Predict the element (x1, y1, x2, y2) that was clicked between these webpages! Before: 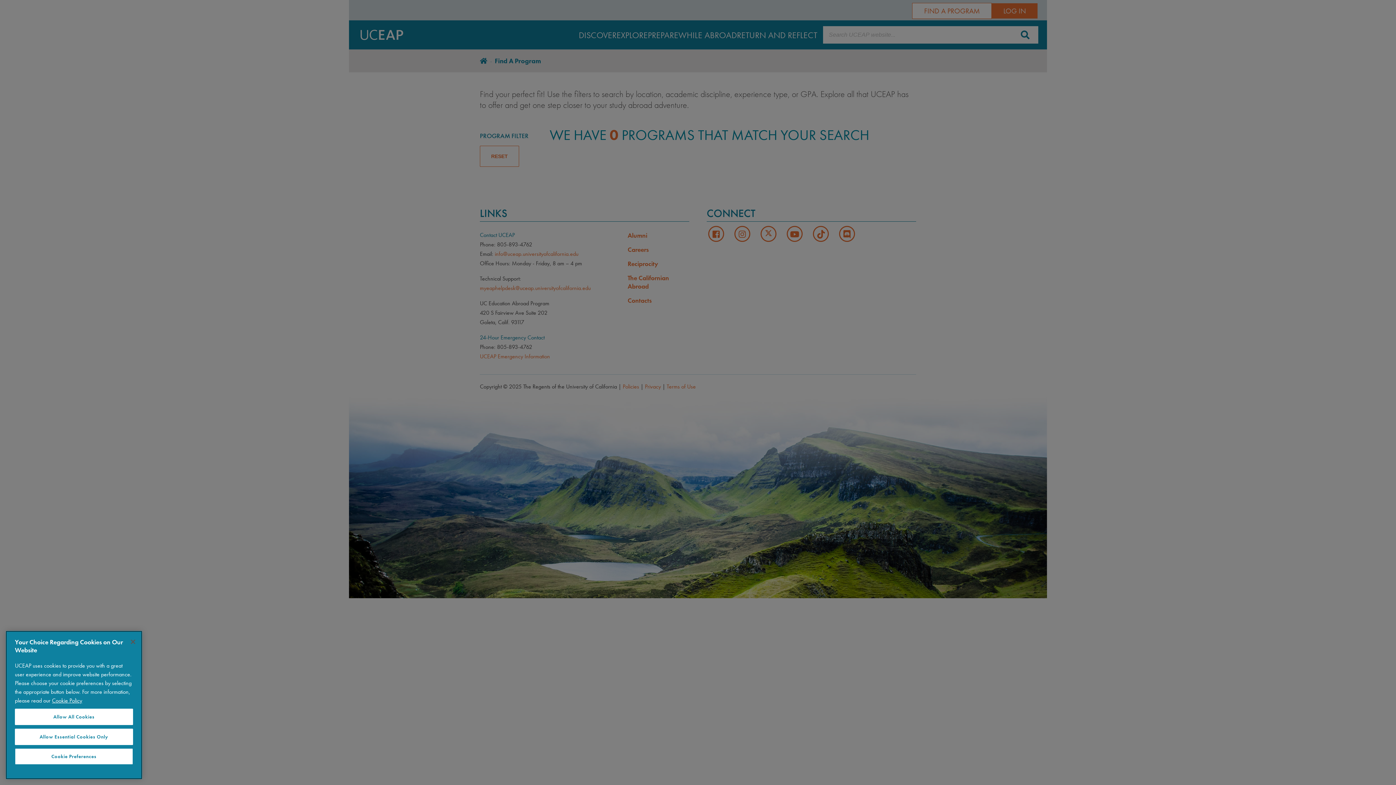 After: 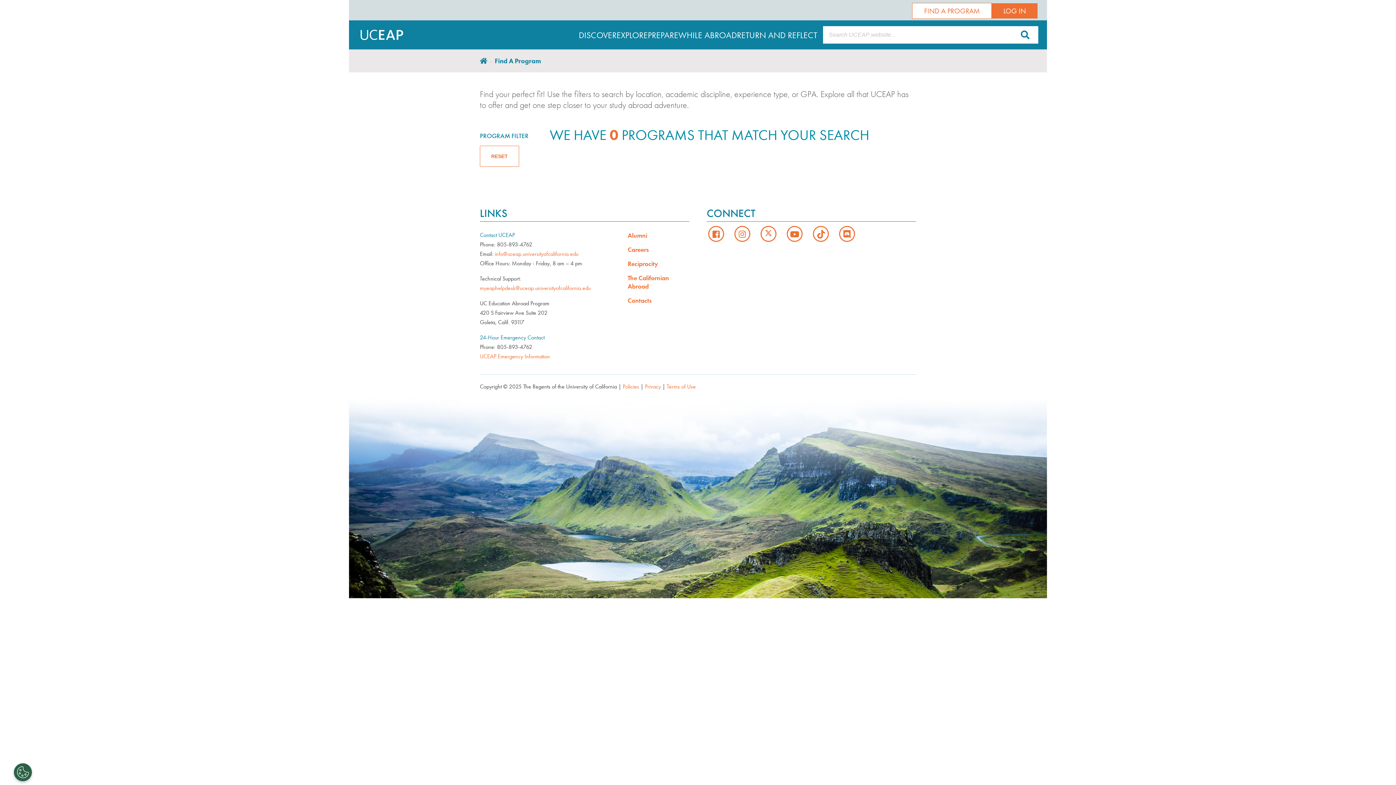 Action: bbox: (14, 729, 133, 745) label: Allow Essential Cookies Only